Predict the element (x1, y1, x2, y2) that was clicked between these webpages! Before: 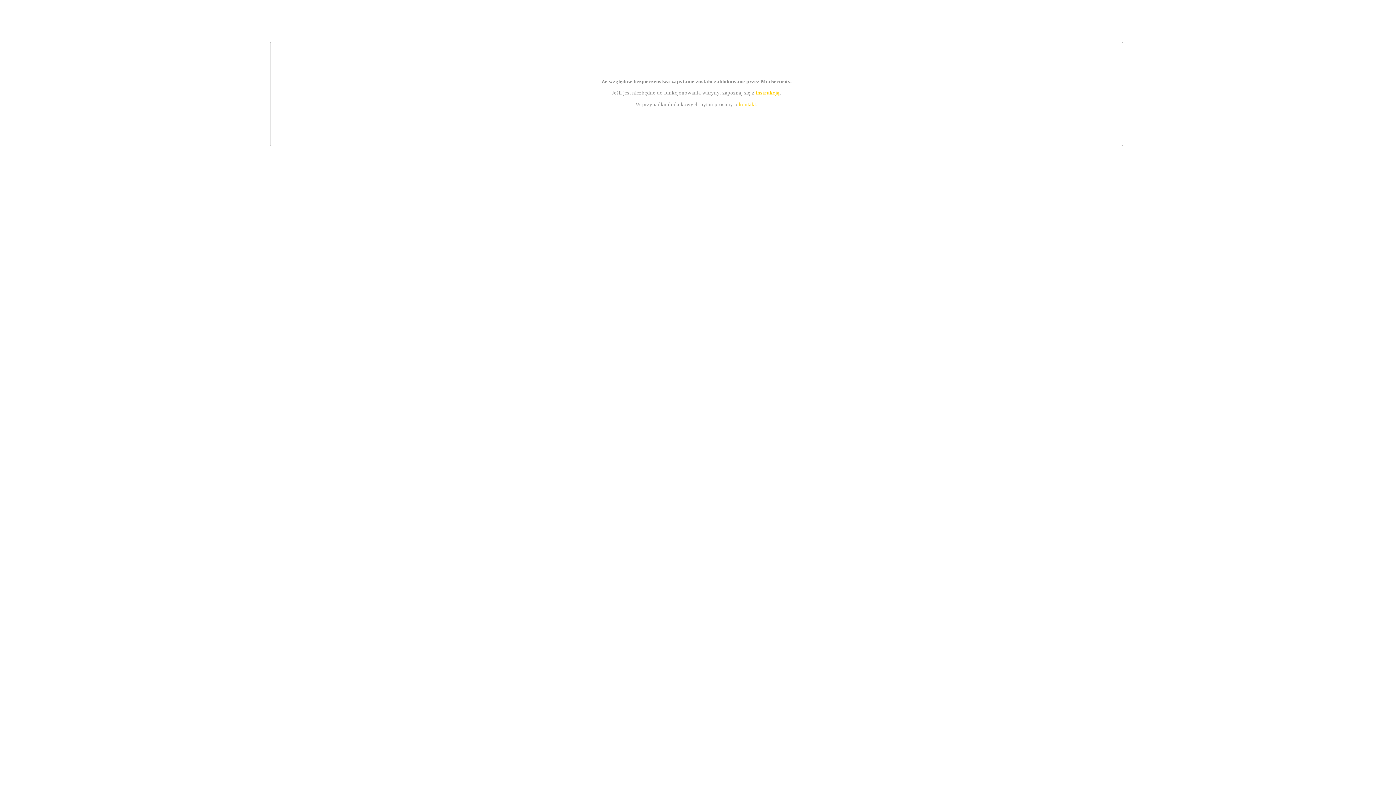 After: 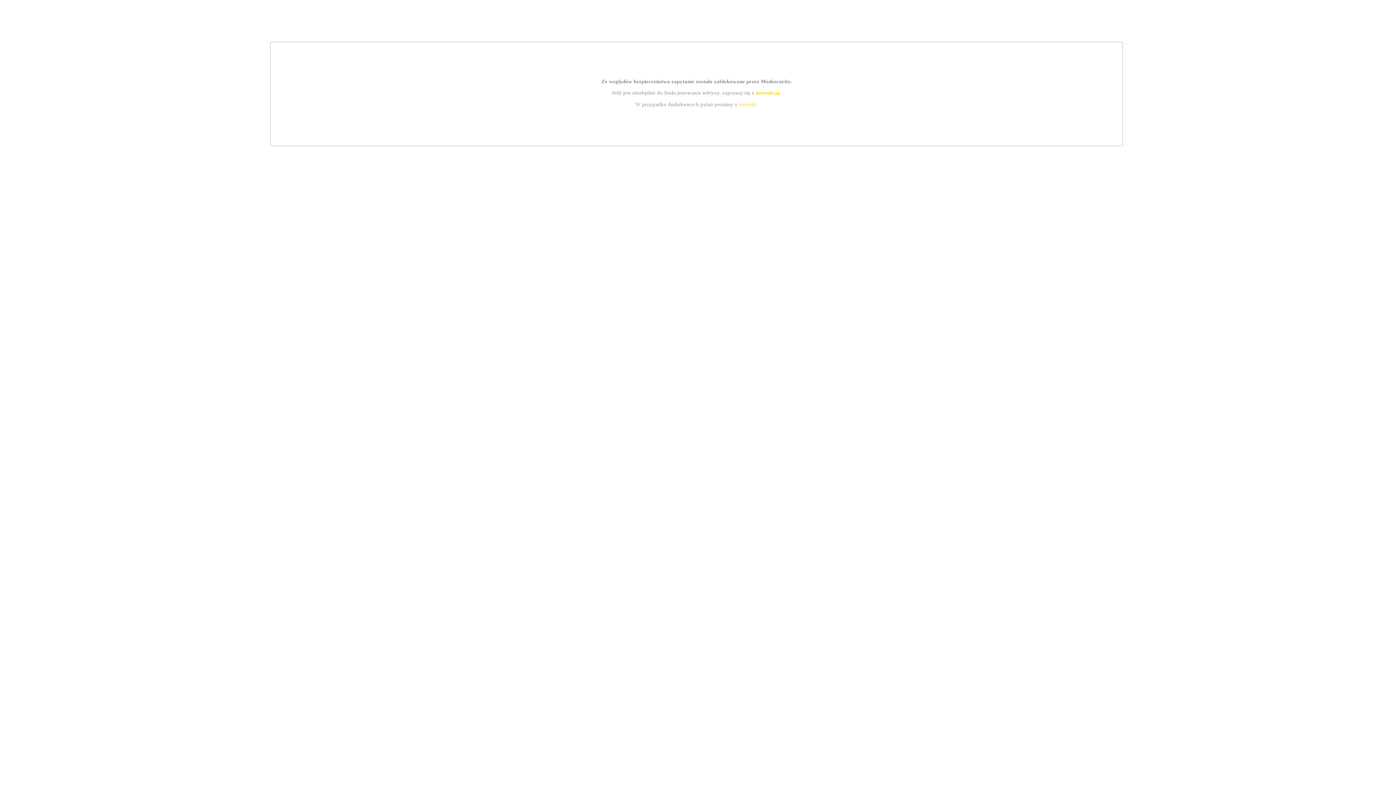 Action: bbox: (739, 101, 756, 107) label: kontakt